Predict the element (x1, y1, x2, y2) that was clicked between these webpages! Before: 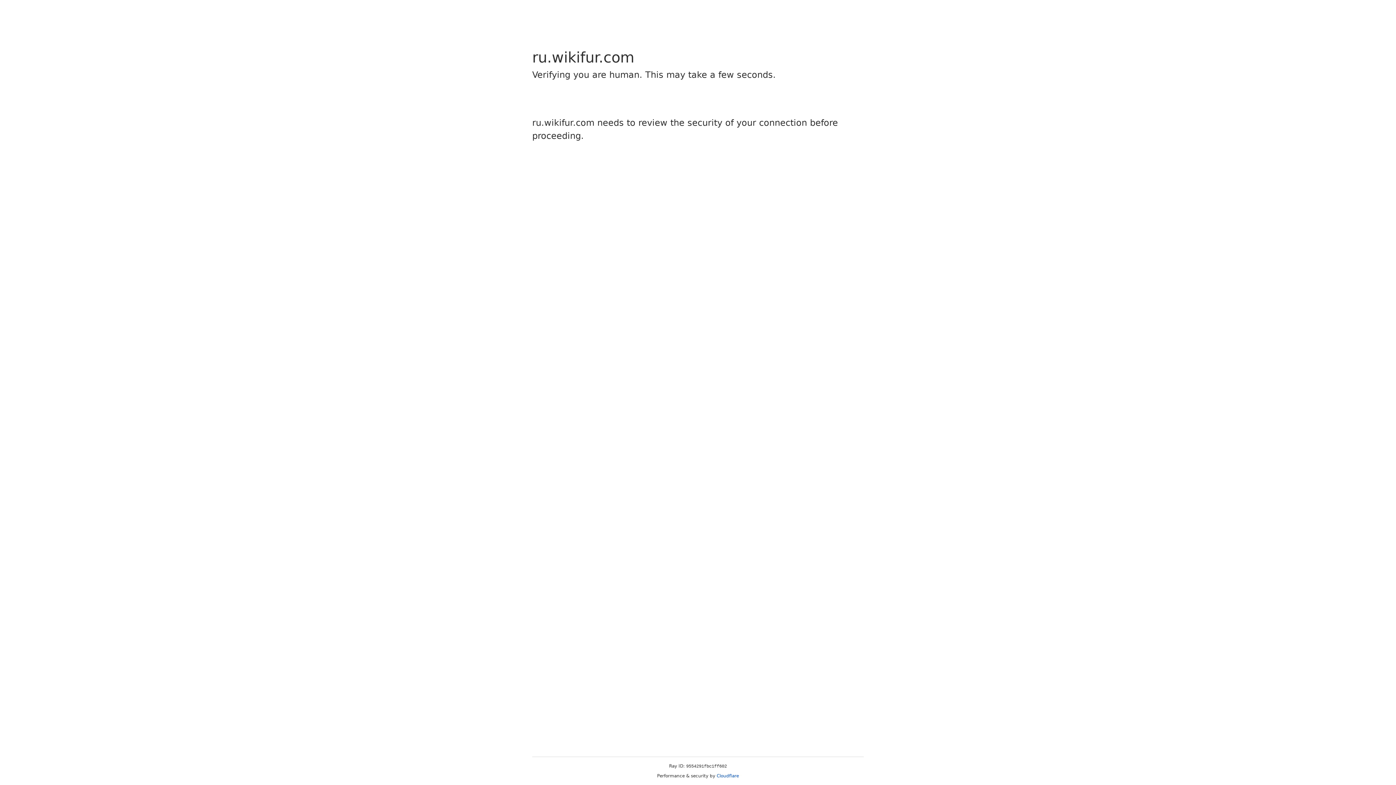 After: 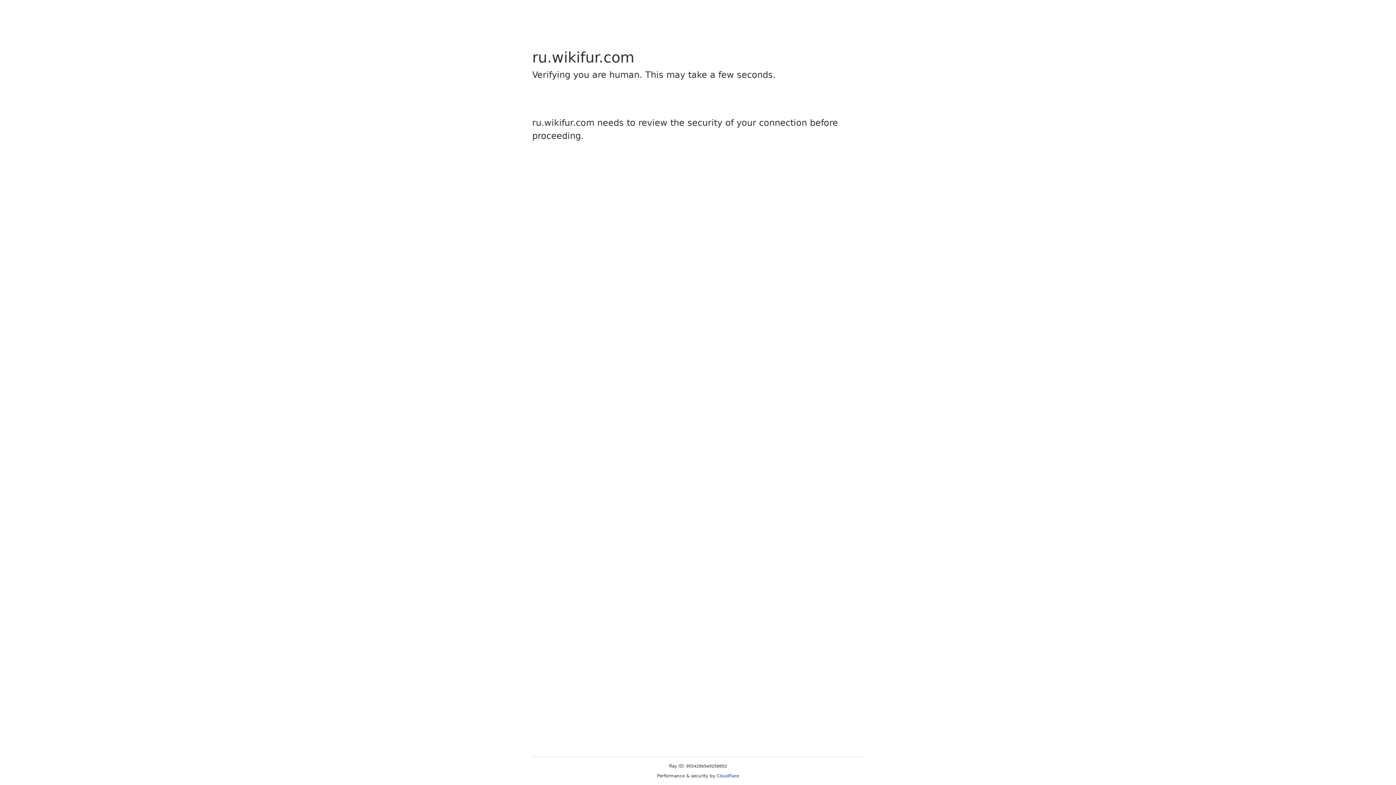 Action: bbox: (716, 773, 739, 778) label: Cloudflare